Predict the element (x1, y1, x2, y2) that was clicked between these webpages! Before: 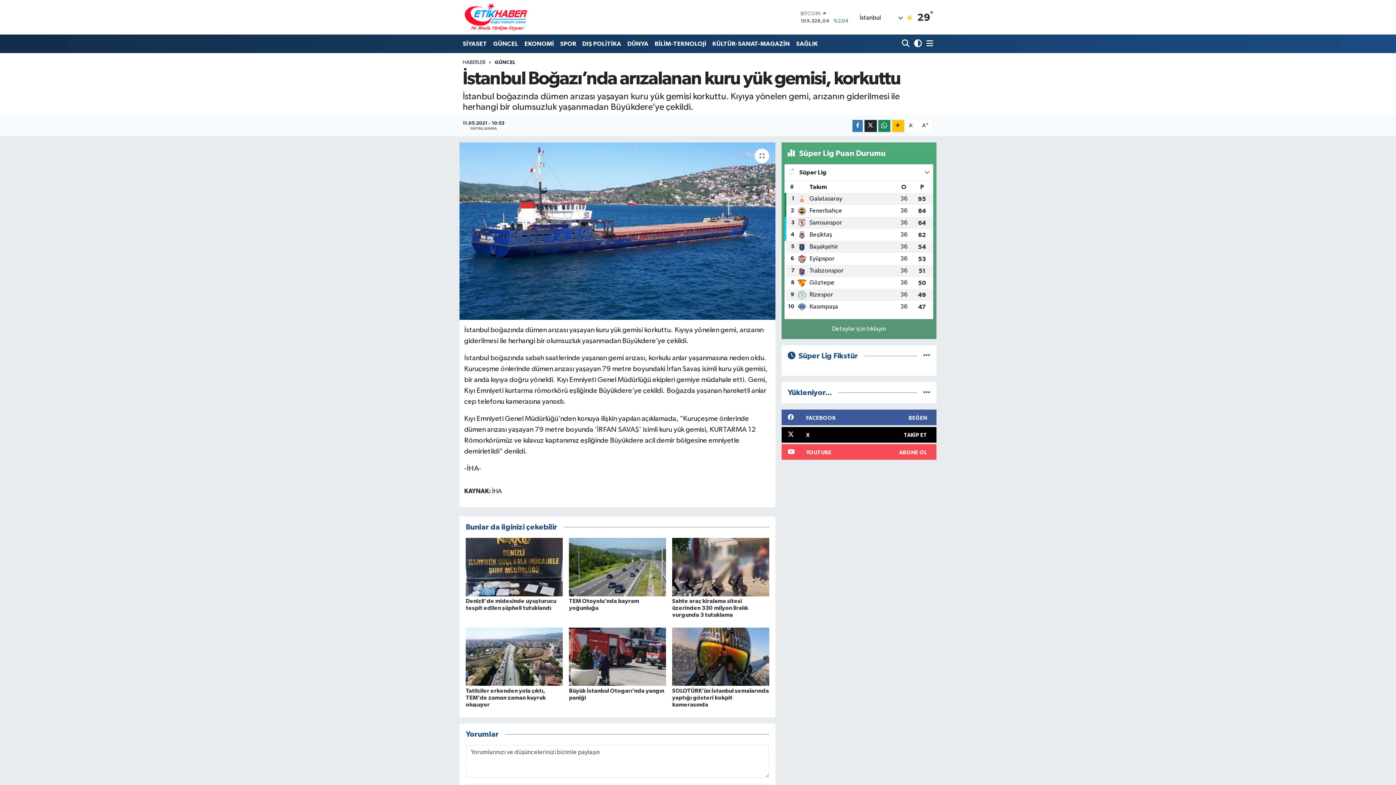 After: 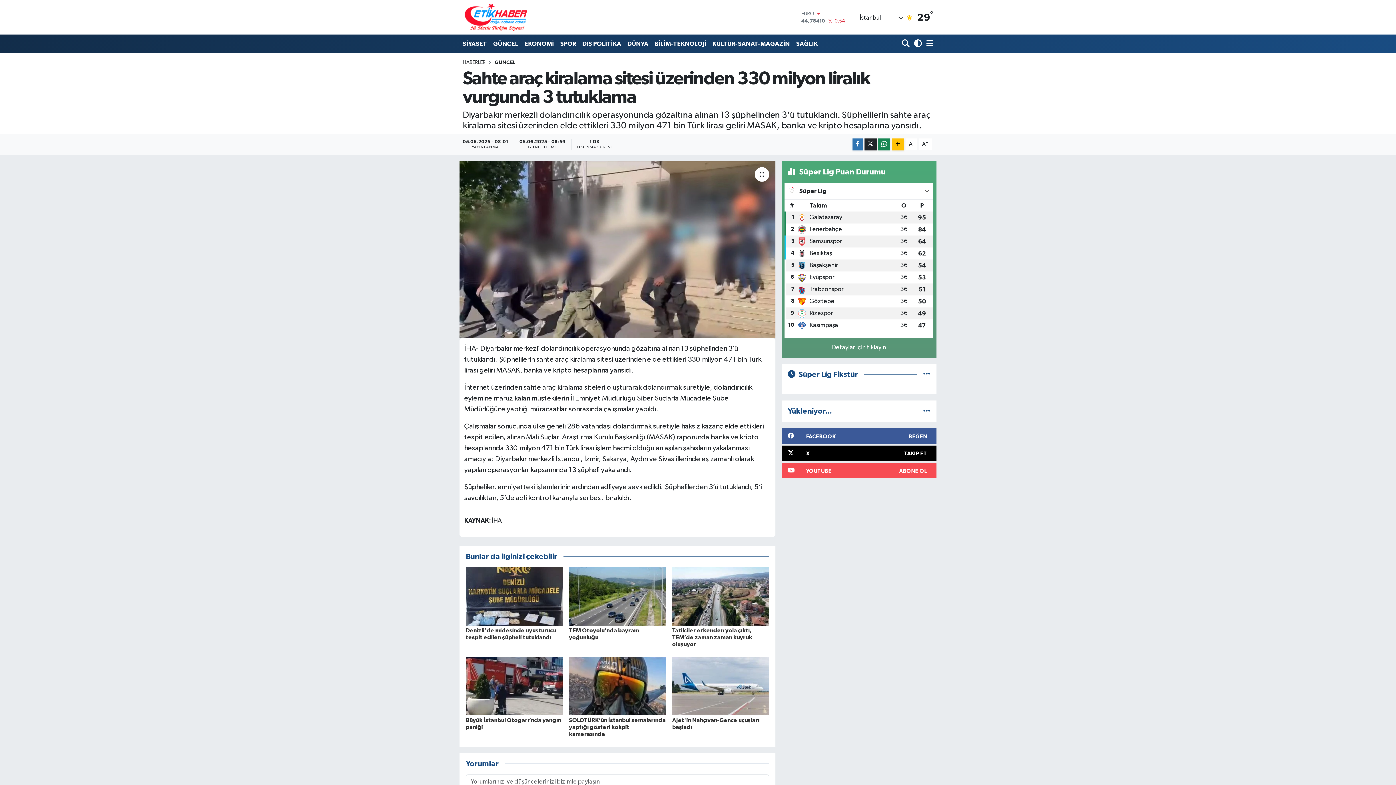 Action: bbox: (672, 564, 769, 570)